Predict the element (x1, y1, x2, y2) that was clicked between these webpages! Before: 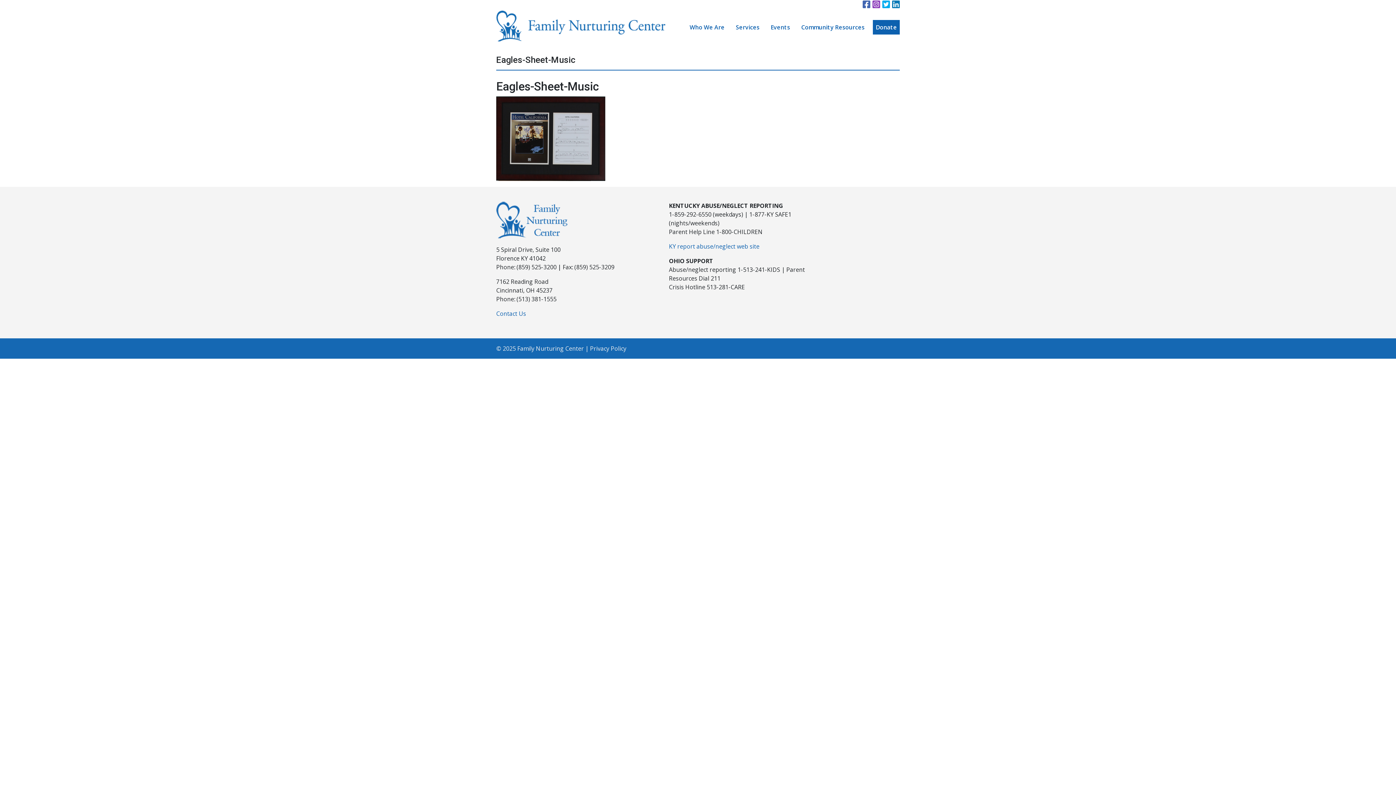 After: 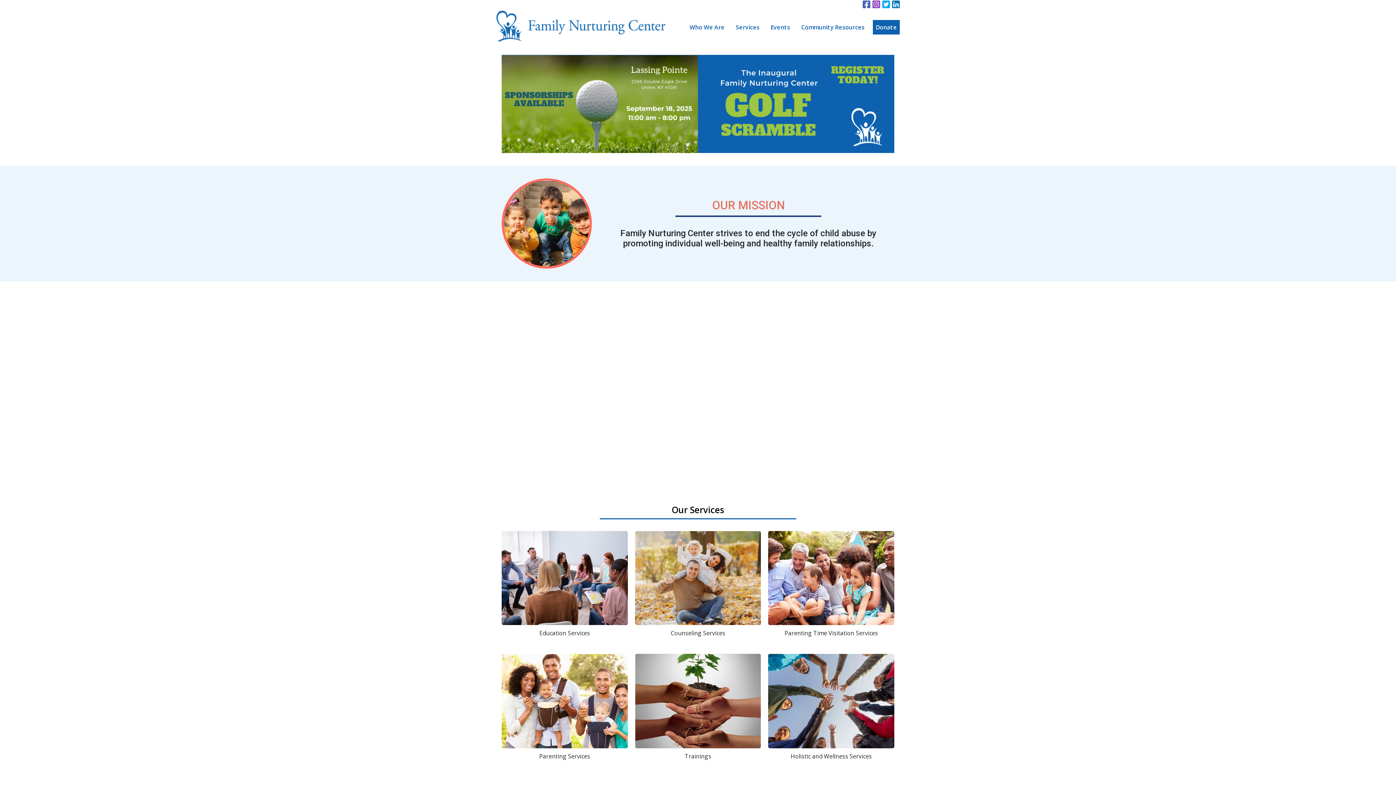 Action: bbox: (496, 20, 667, 30)